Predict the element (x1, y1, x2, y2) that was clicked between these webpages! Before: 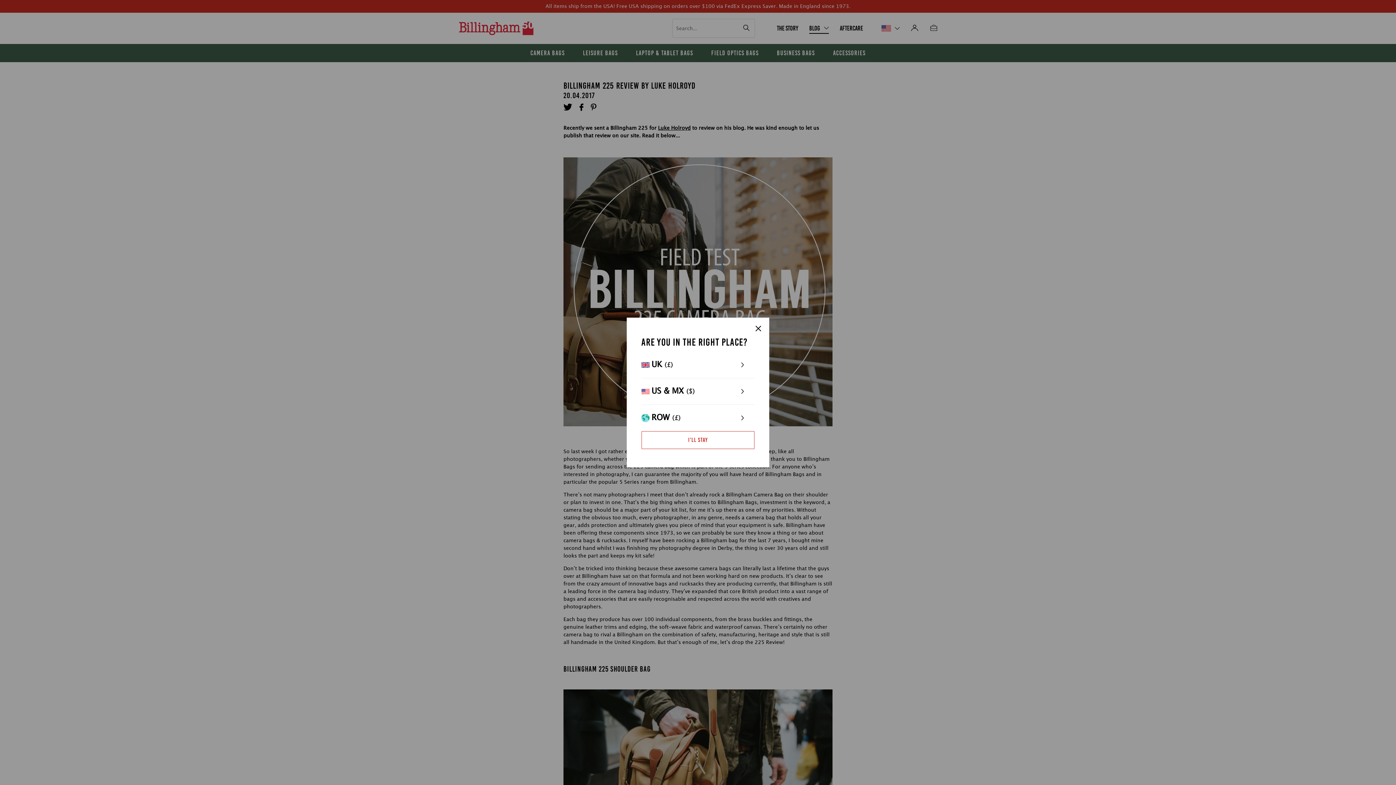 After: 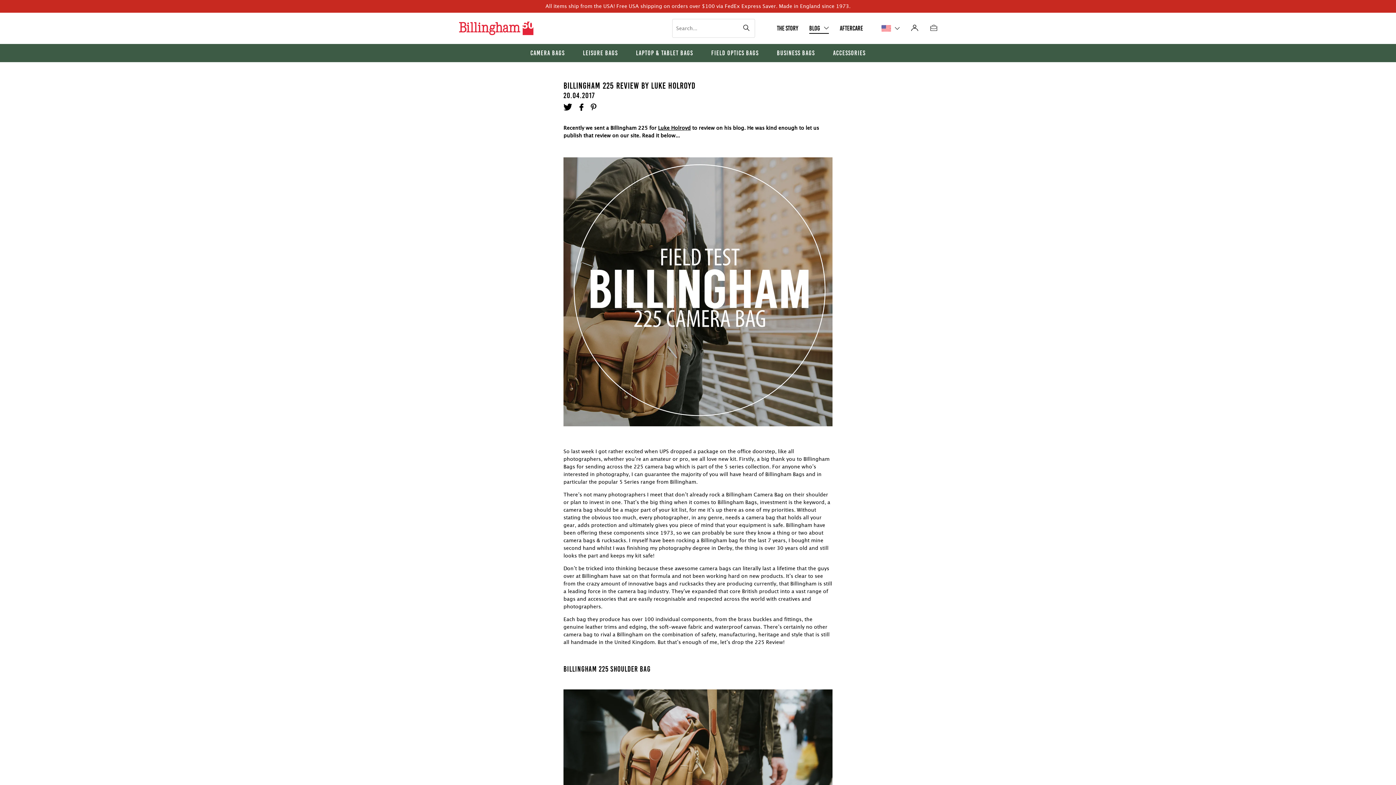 Action: bbox: (747, 317, 769, 339)